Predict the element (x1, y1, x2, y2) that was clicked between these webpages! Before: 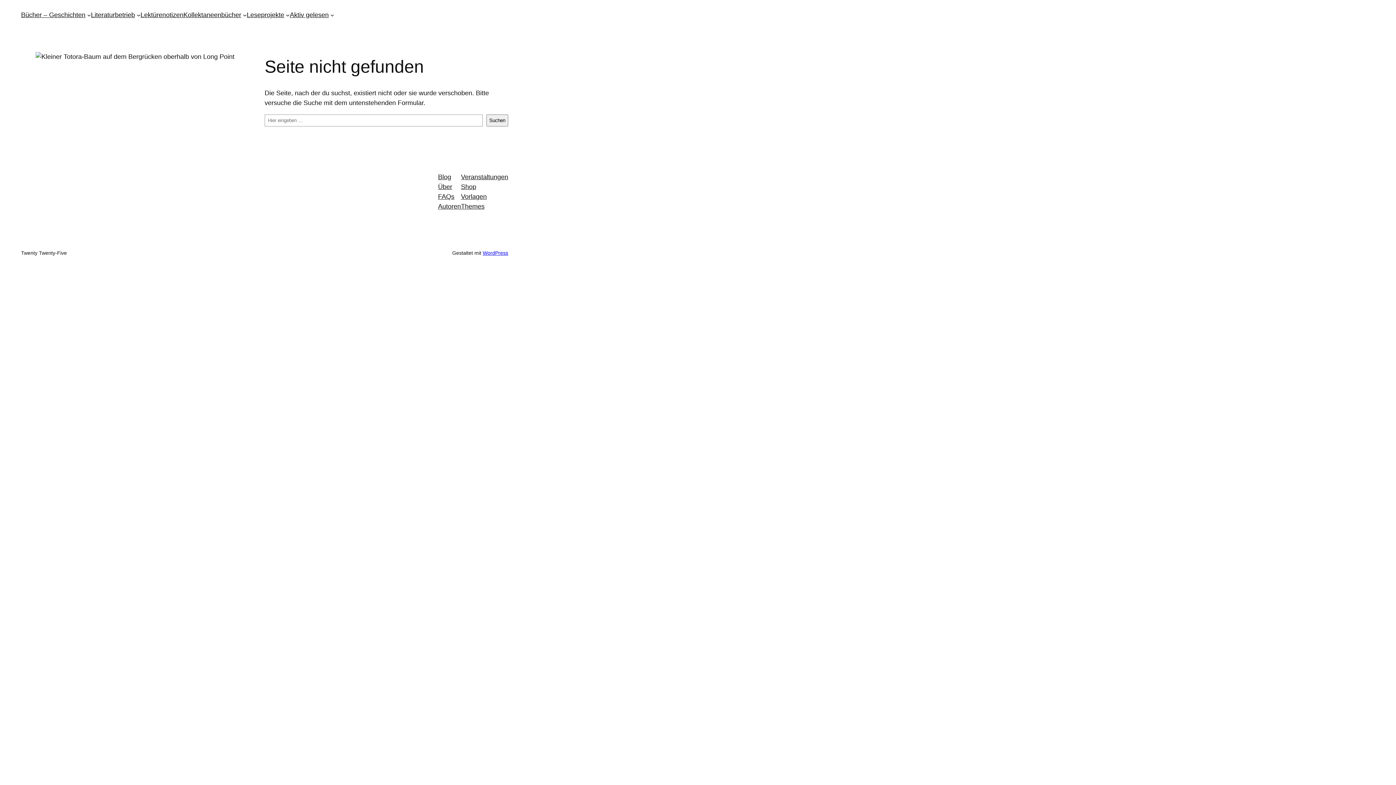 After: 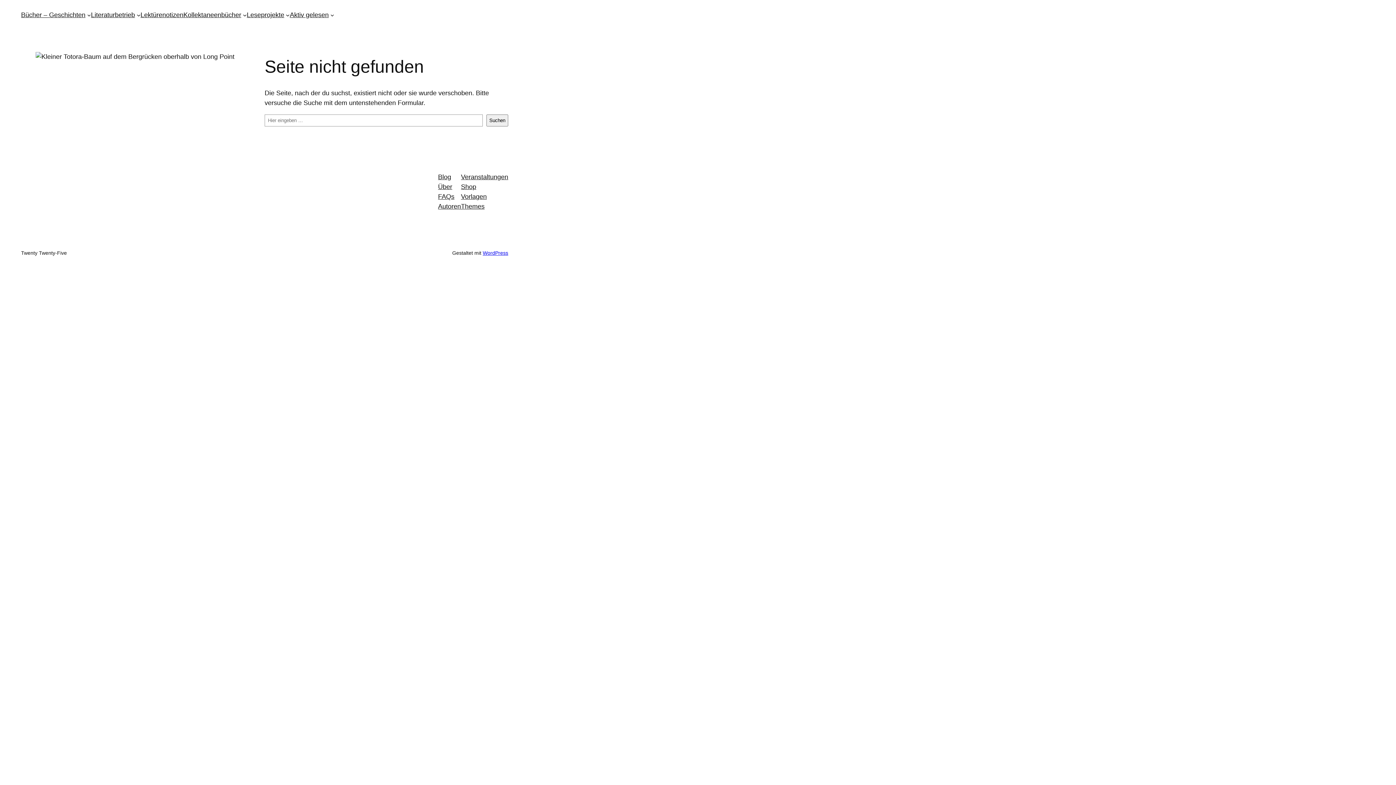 Action: bbox: (438, 192, 454, 201) label: FAQs